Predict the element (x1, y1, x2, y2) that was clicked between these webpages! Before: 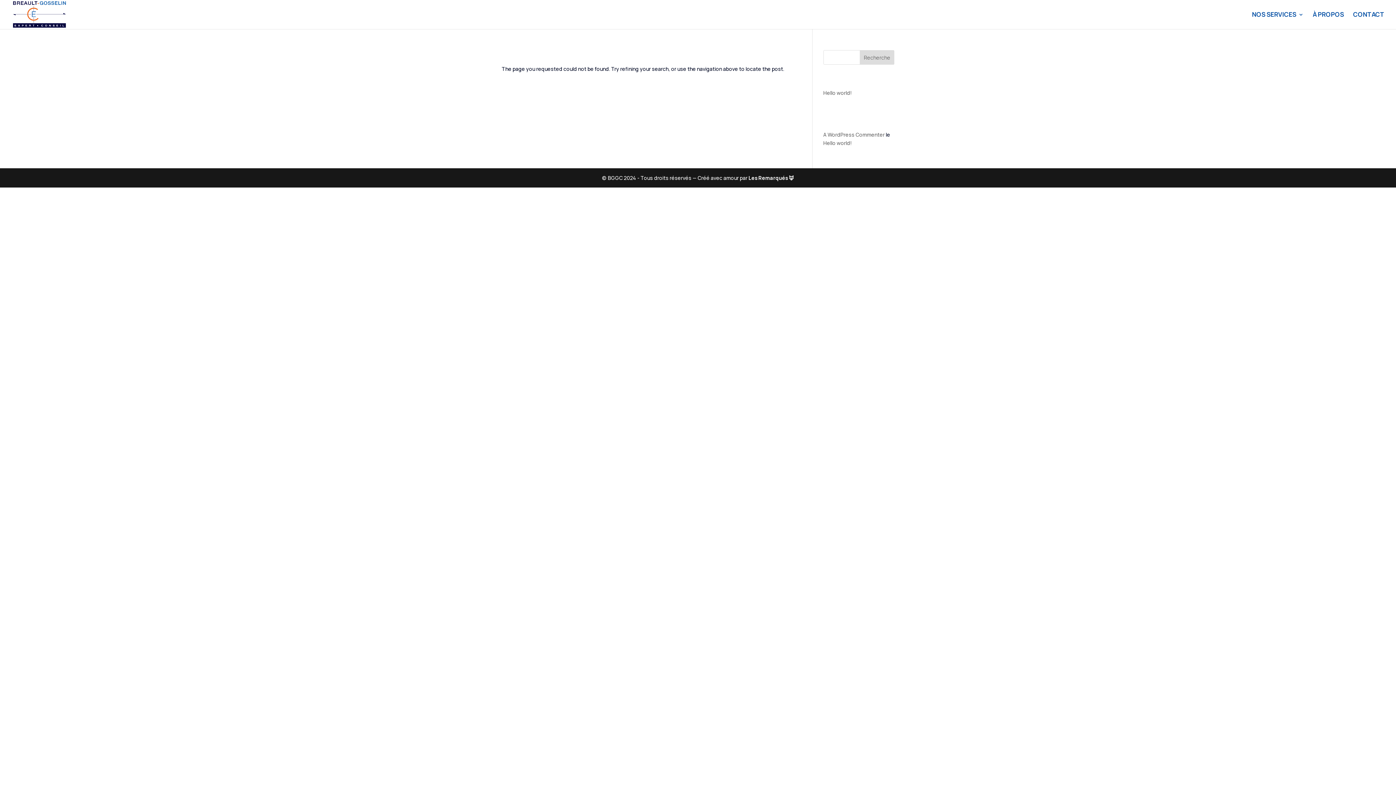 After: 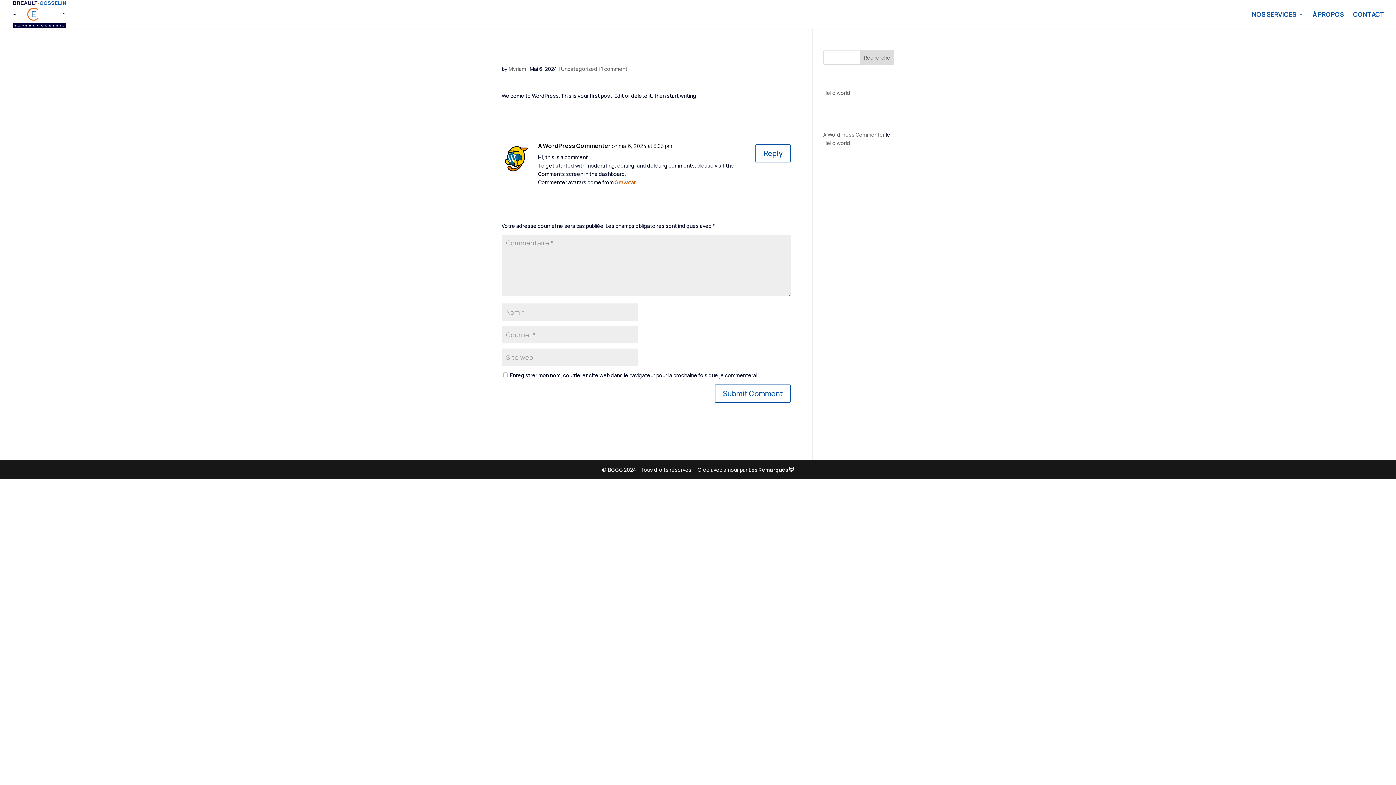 Action: label: Hello world! bbox: (823, 89, 852, 96)